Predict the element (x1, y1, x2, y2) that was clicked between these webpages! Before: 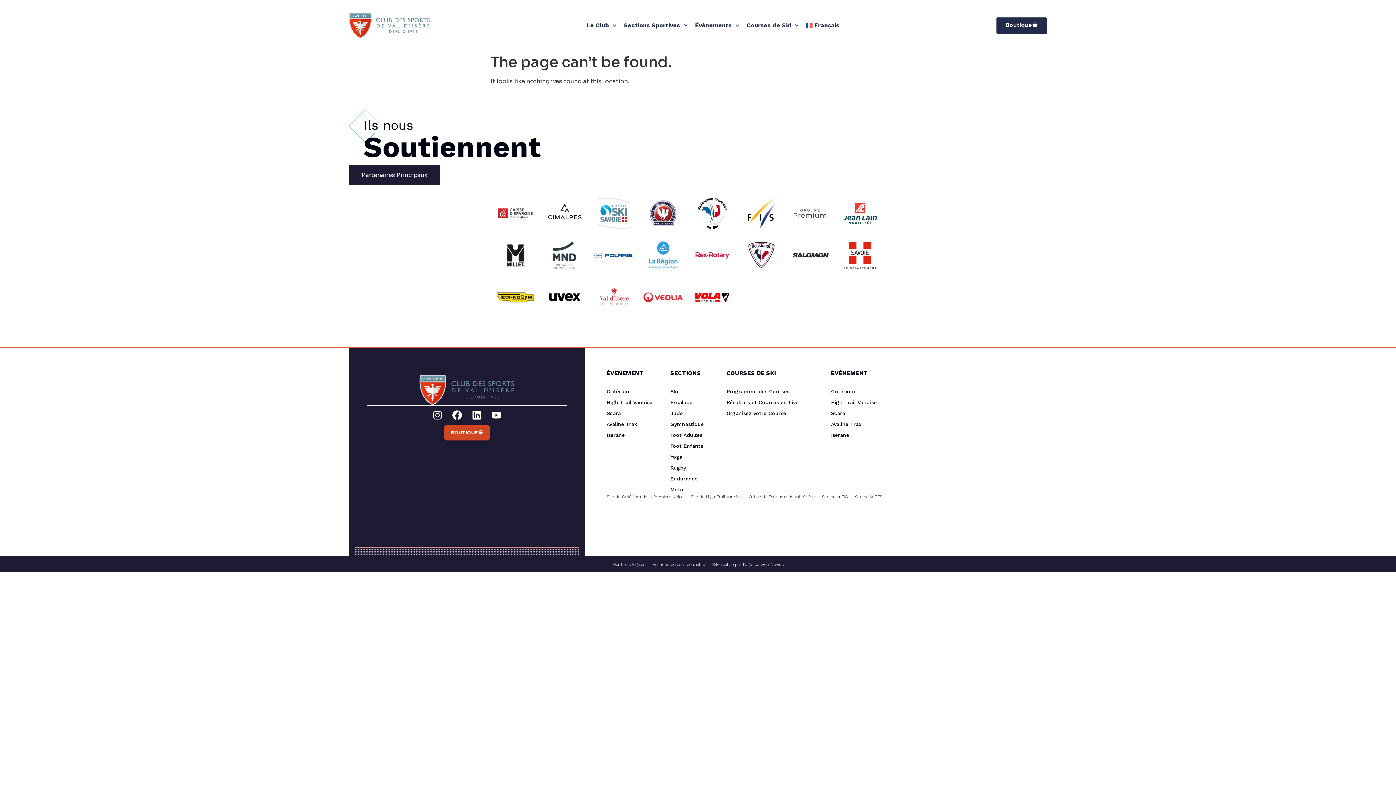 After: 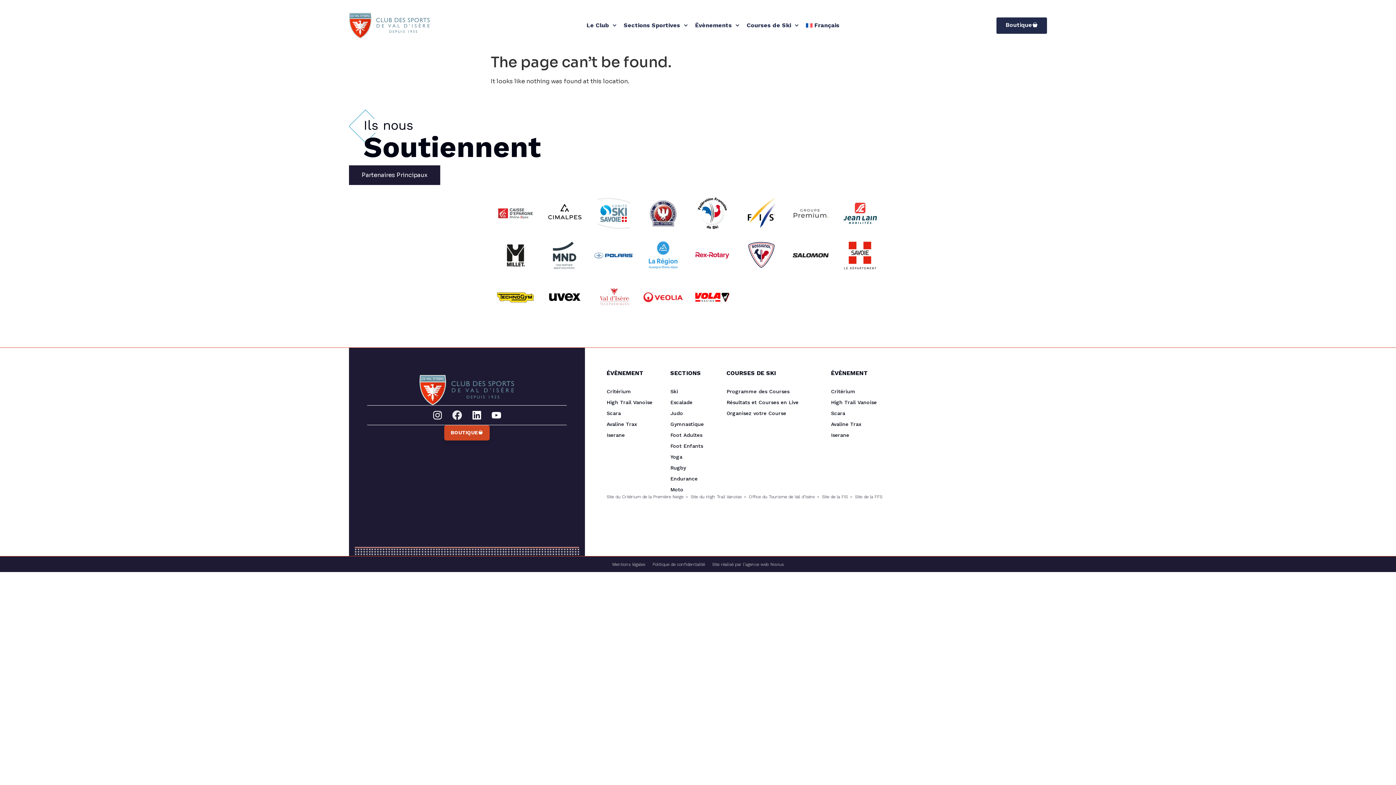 Action: label: Facebook bbox: (452, 410, 462, 420)